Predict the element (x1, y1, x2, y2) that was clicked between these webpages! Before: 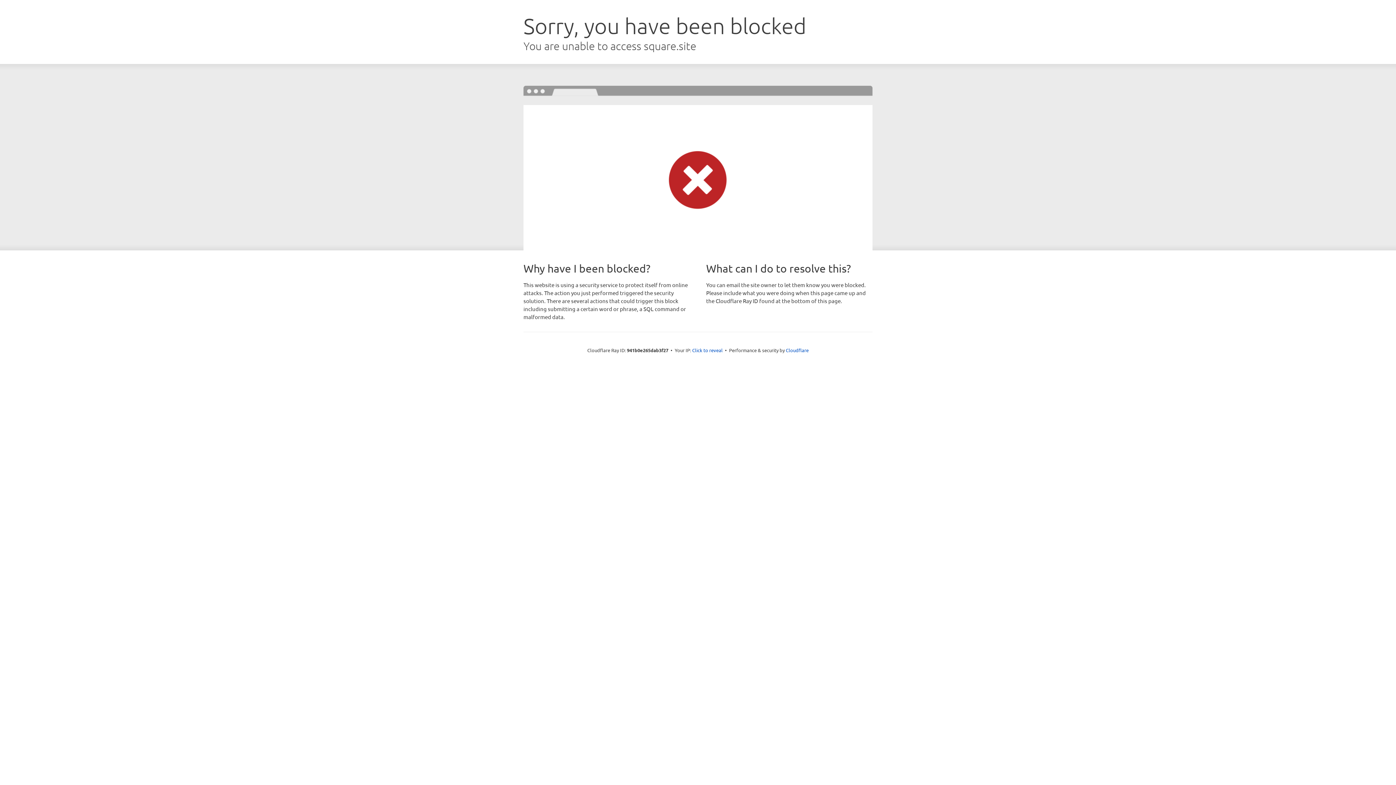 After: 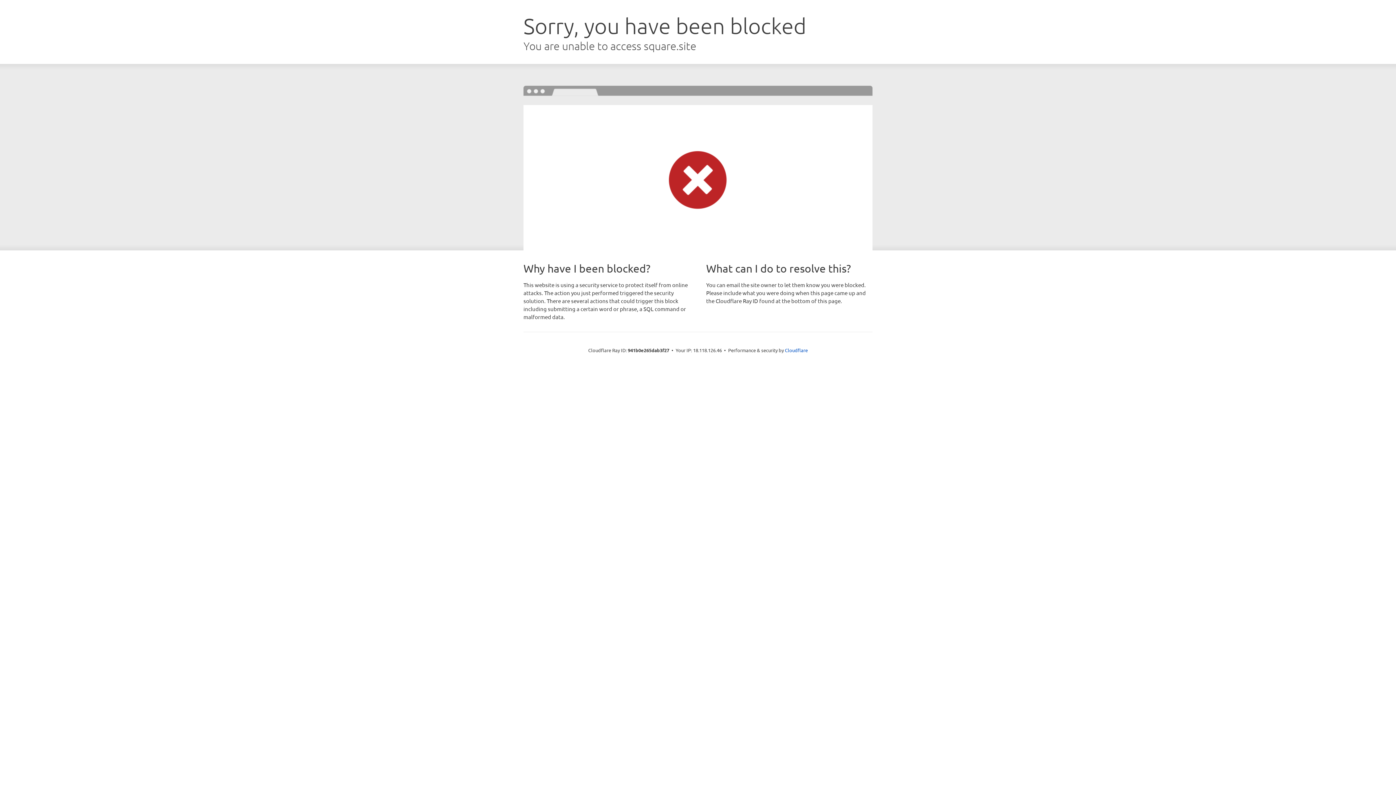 Action: label: Click to reveal bbox: (692, 346, 722, 353)